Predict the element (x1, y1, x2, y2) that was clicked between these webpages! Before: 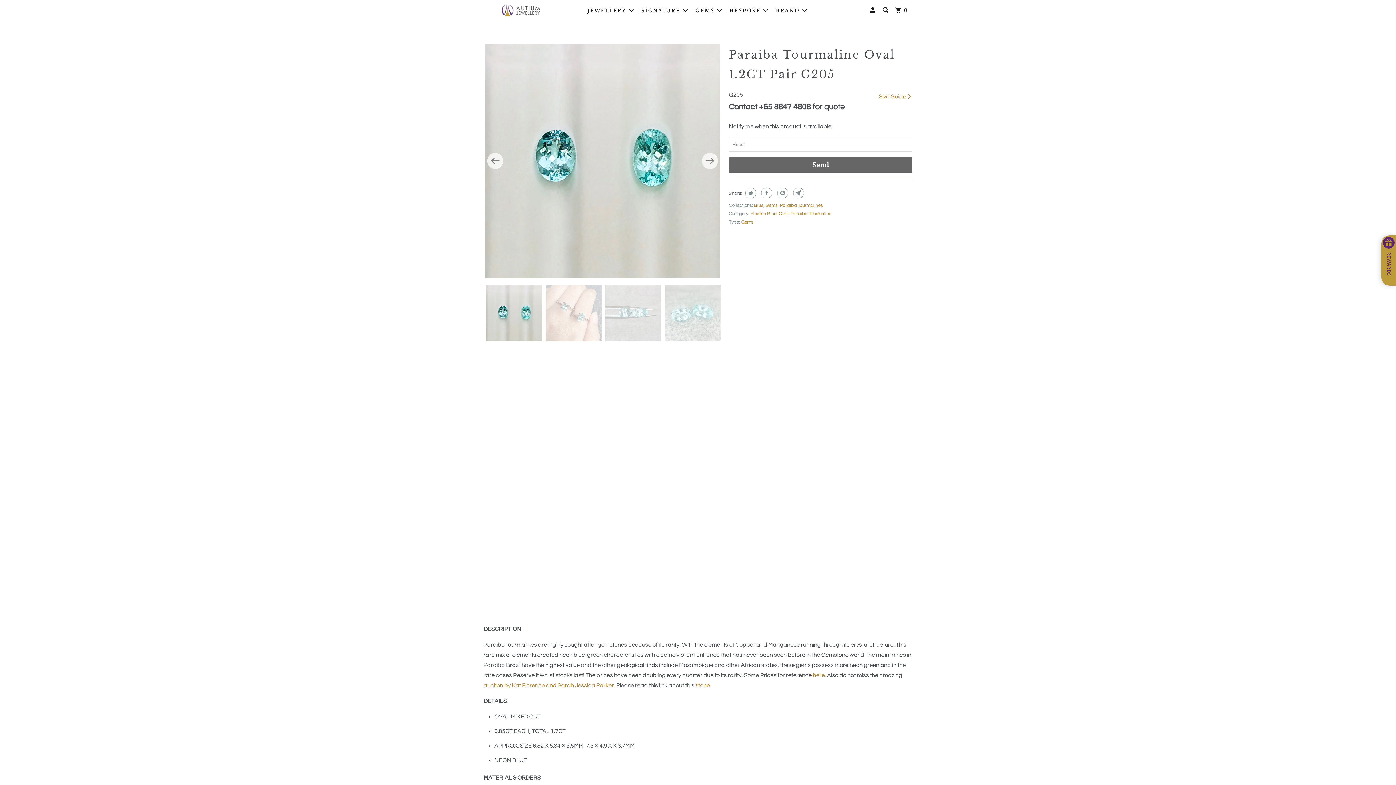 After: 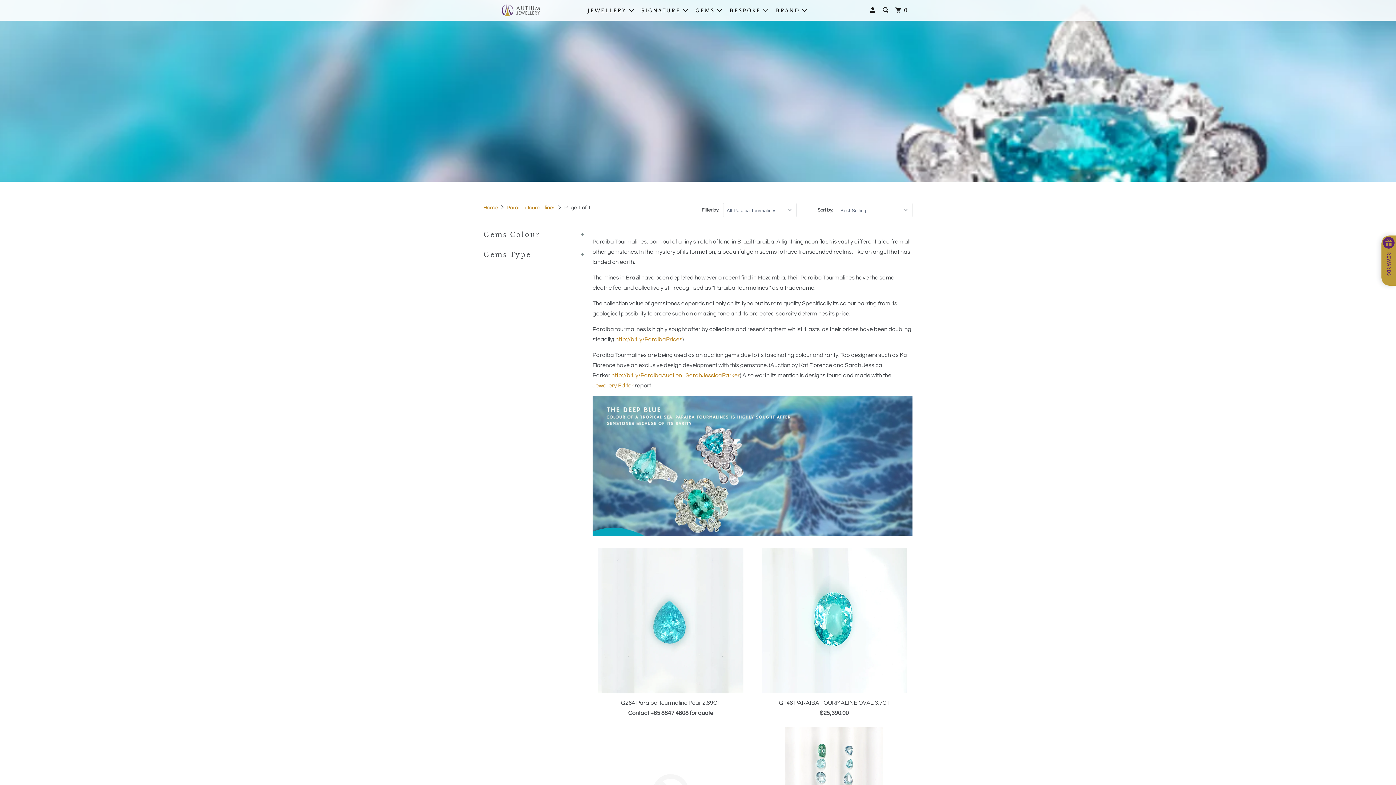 Action: label: Paraiba Tourmalines bbox: (780, 202, 822, 208)